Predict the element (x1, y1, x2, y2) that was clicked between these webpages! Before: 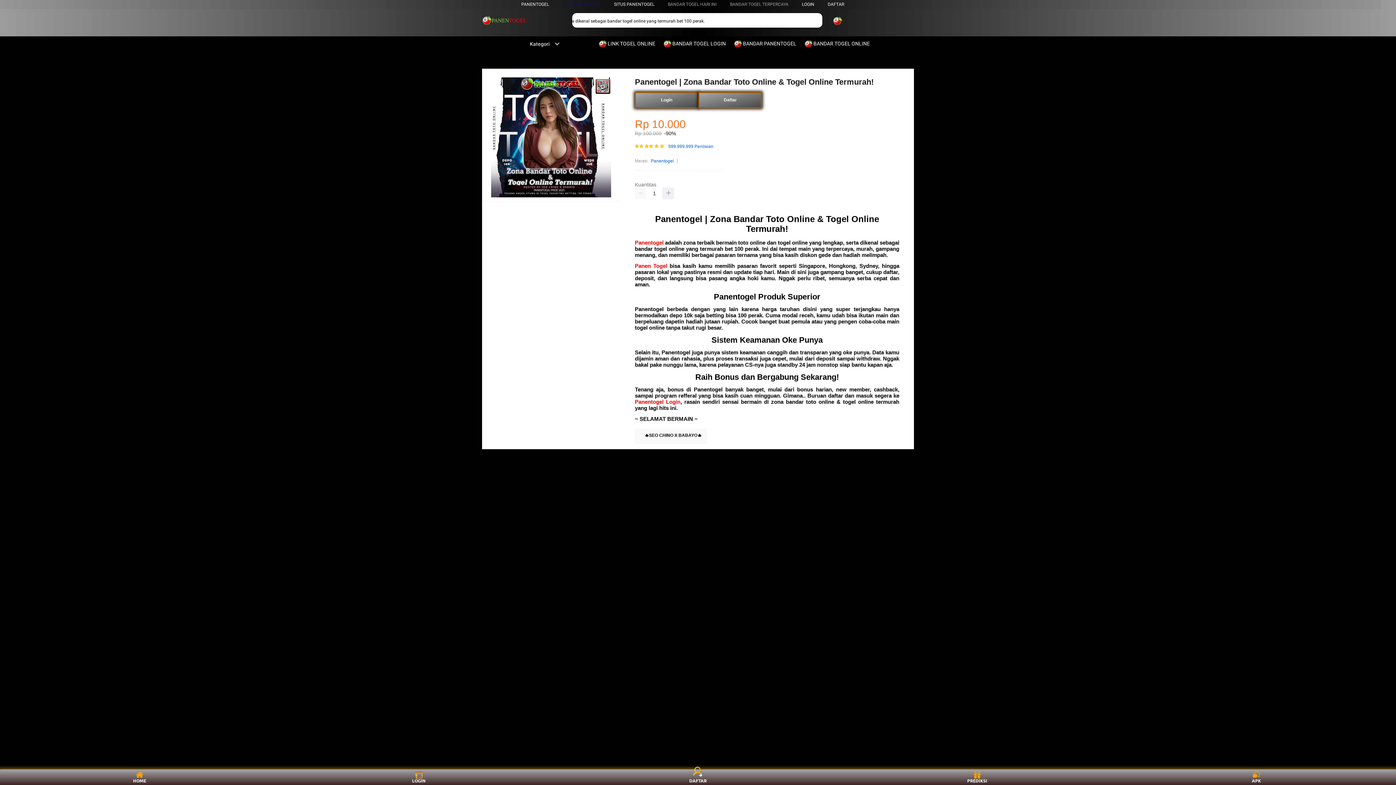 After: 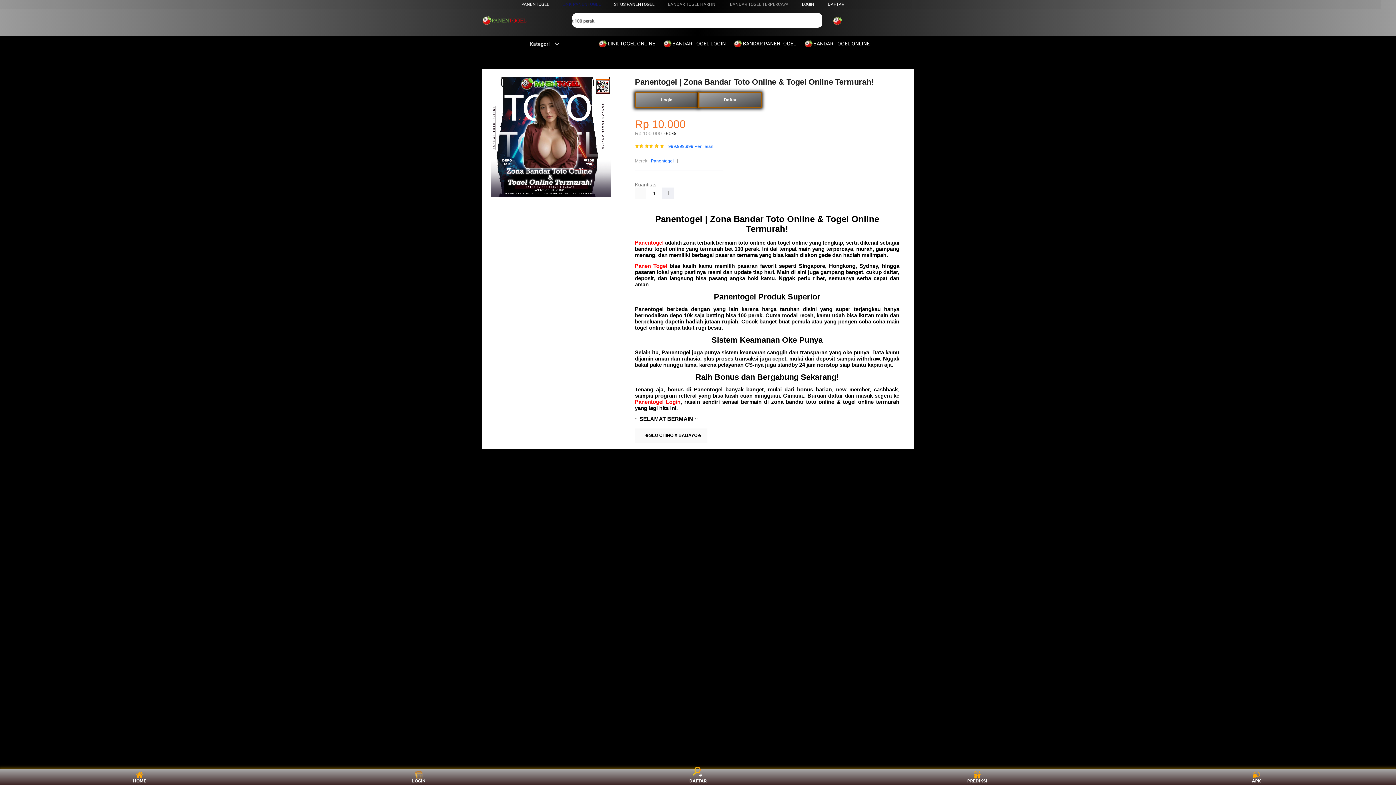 Action: label:  BANDAR TOGEL LOGIN bbox: (663, 36, 729, 50)